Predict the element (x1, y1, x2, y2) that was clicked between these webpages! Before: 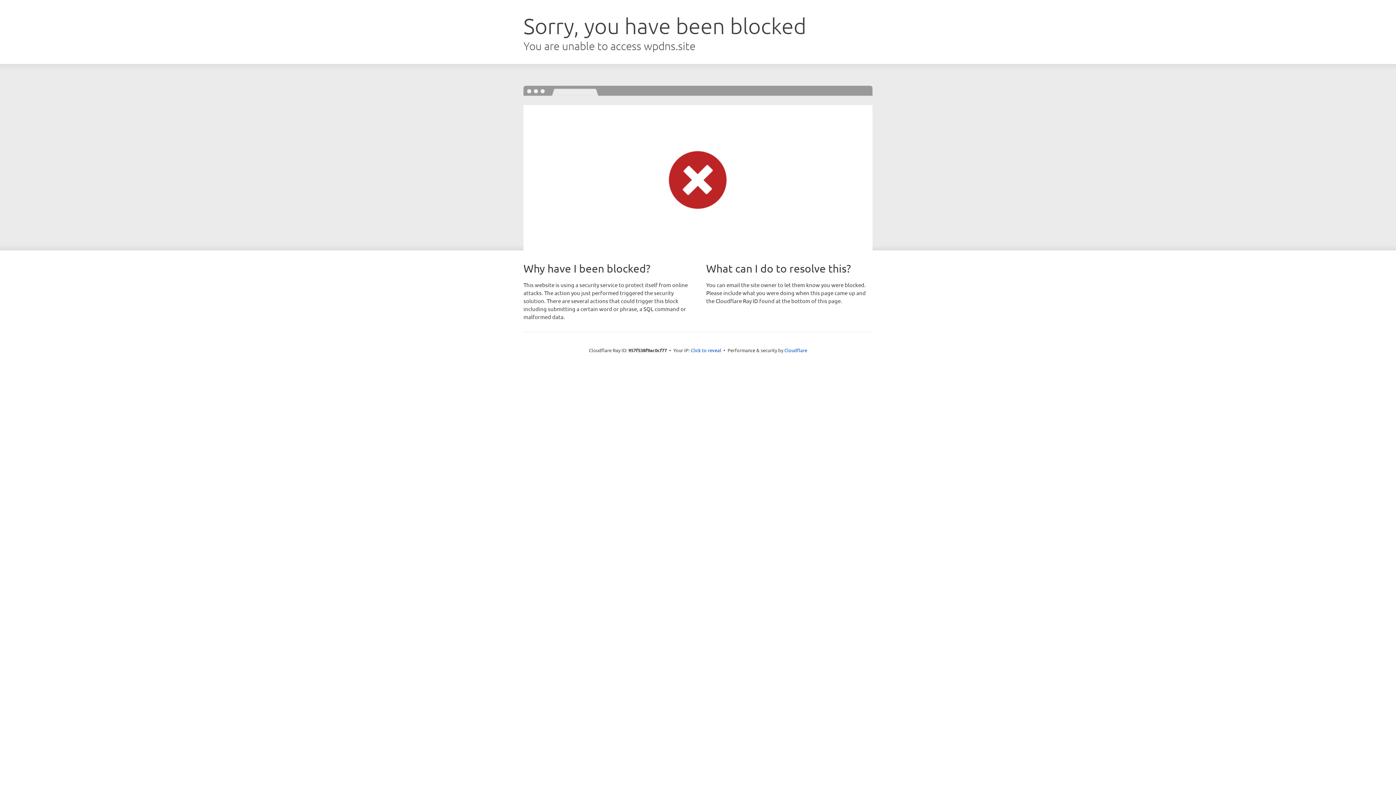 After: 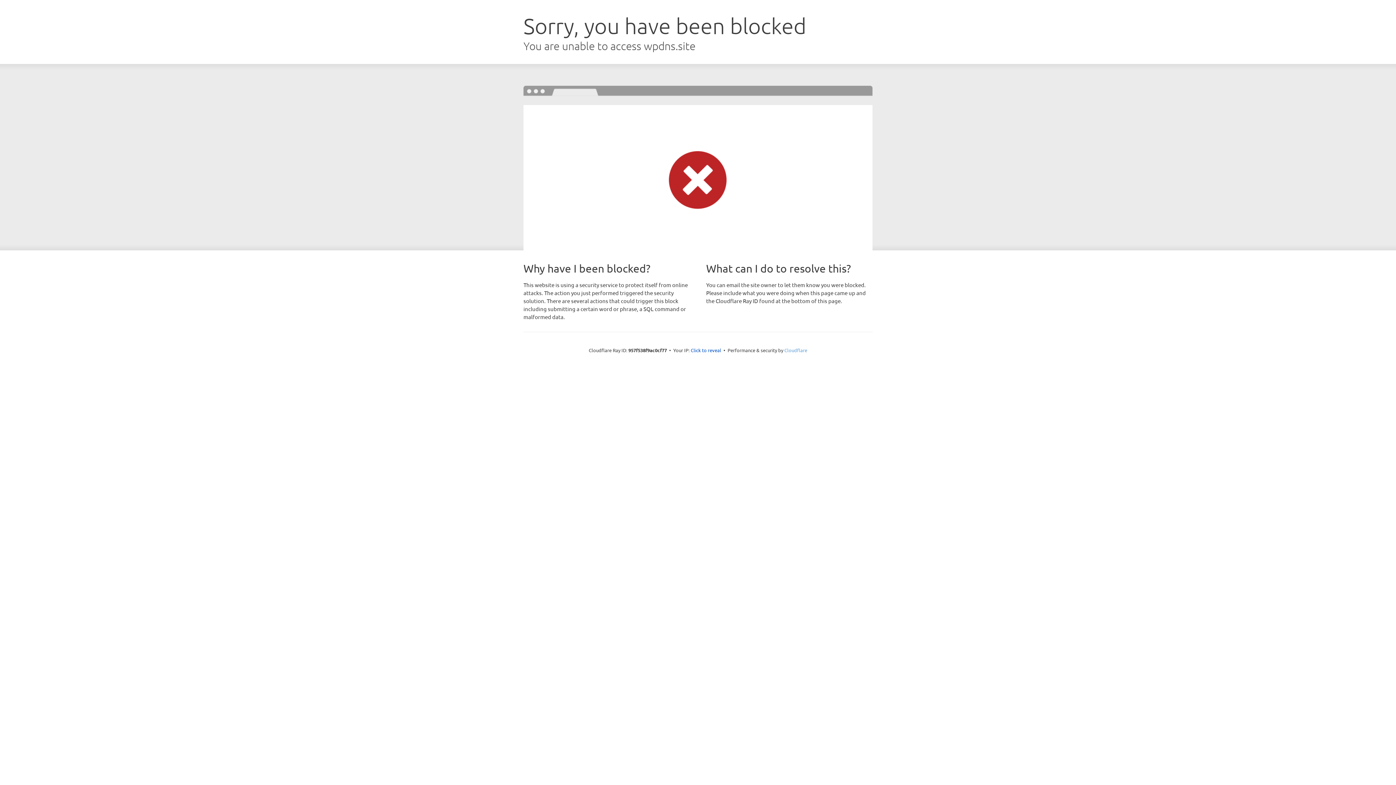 Action: bbox: (784, 347, 807, 353) label: Cloudflare